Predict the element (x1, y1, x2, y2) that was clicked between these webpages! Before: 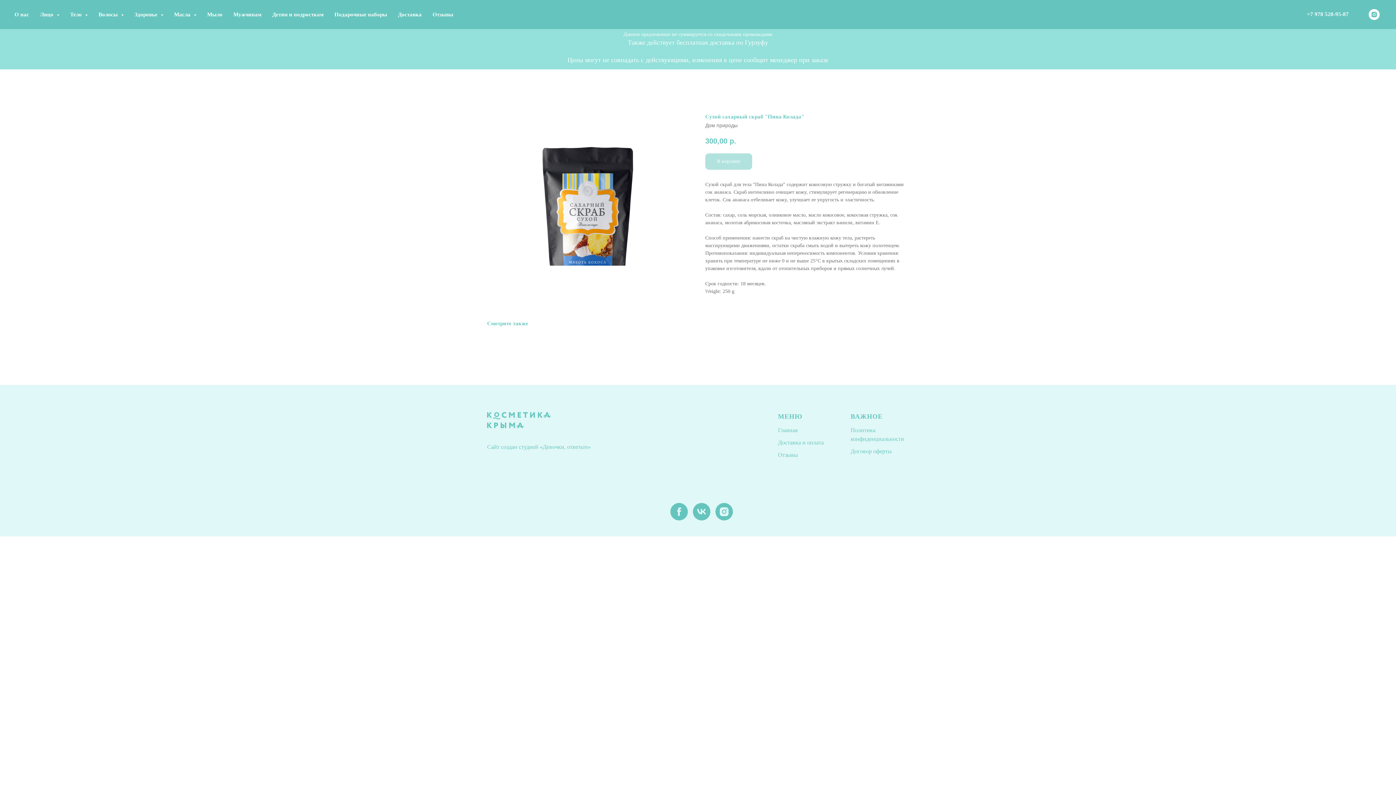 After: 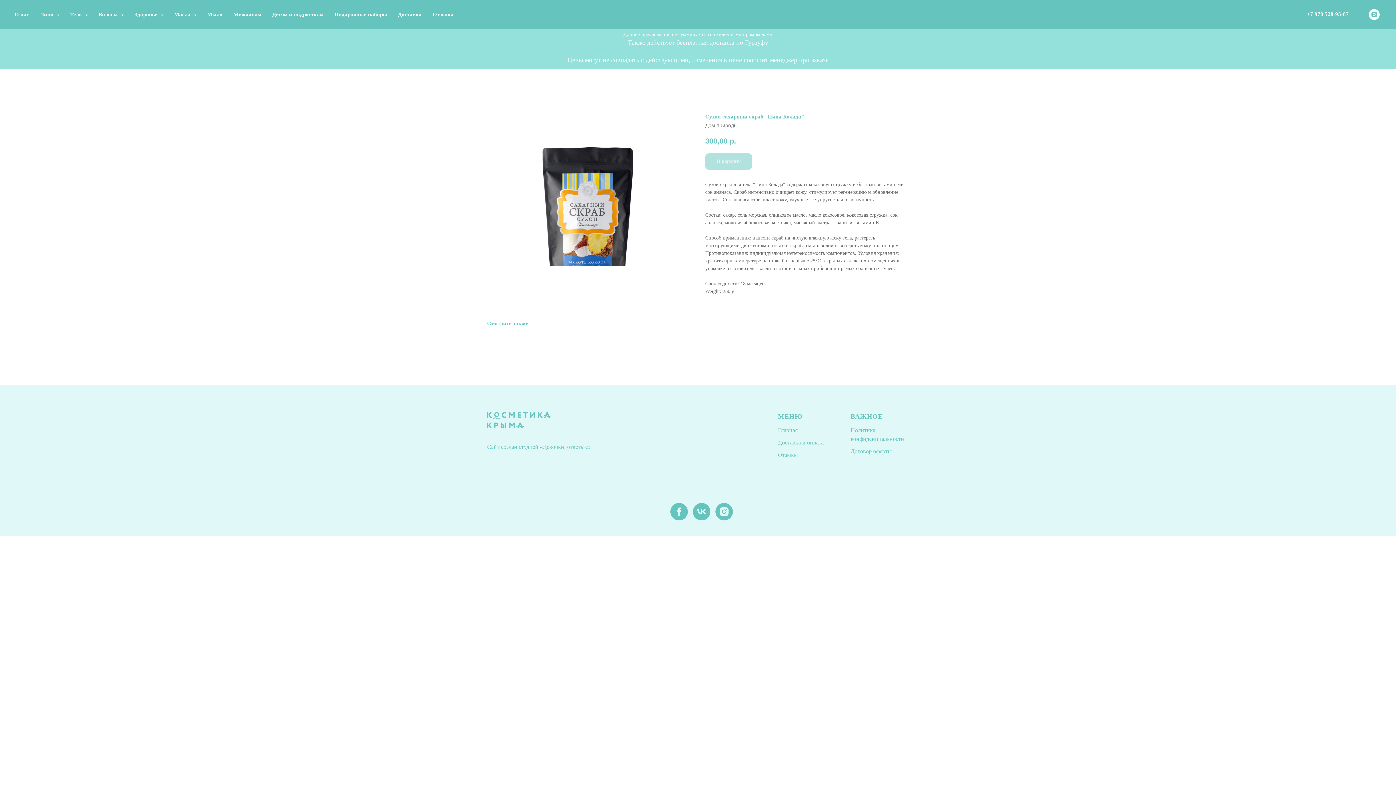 Action: bbox: (670, 515, 688, 521) label: facebook